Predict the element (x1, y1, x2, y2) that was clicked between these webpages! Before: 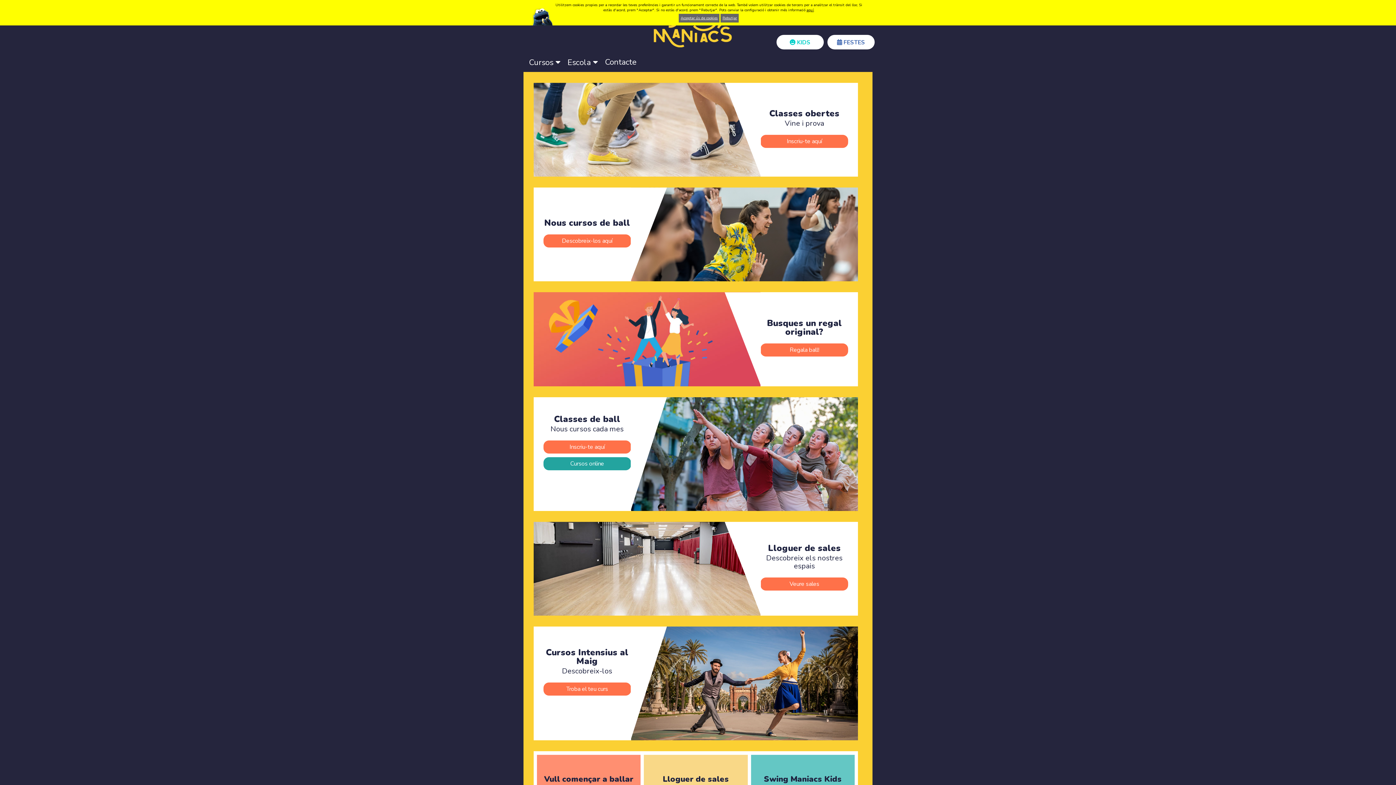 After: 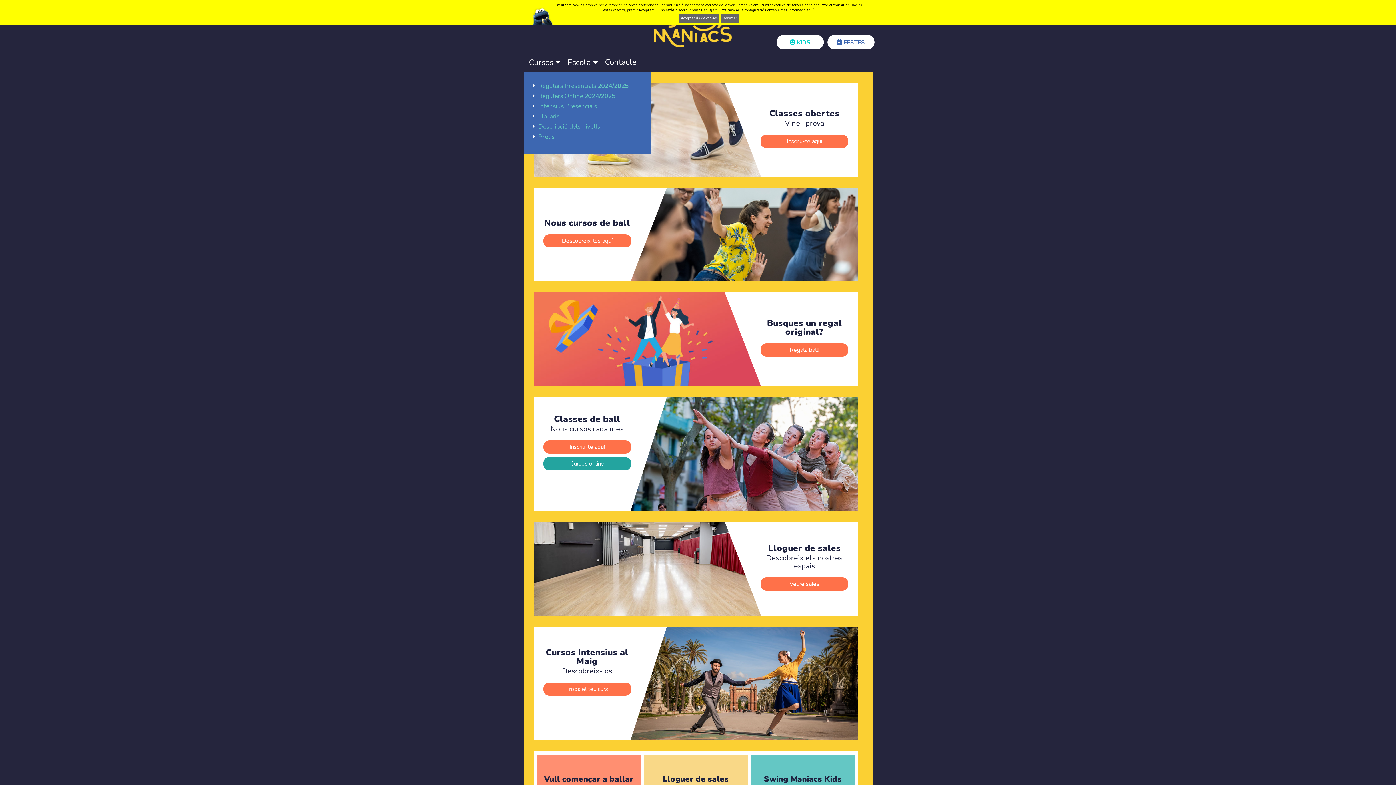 Action: bbox: (529, 57, 560, 68) label: Cursos 